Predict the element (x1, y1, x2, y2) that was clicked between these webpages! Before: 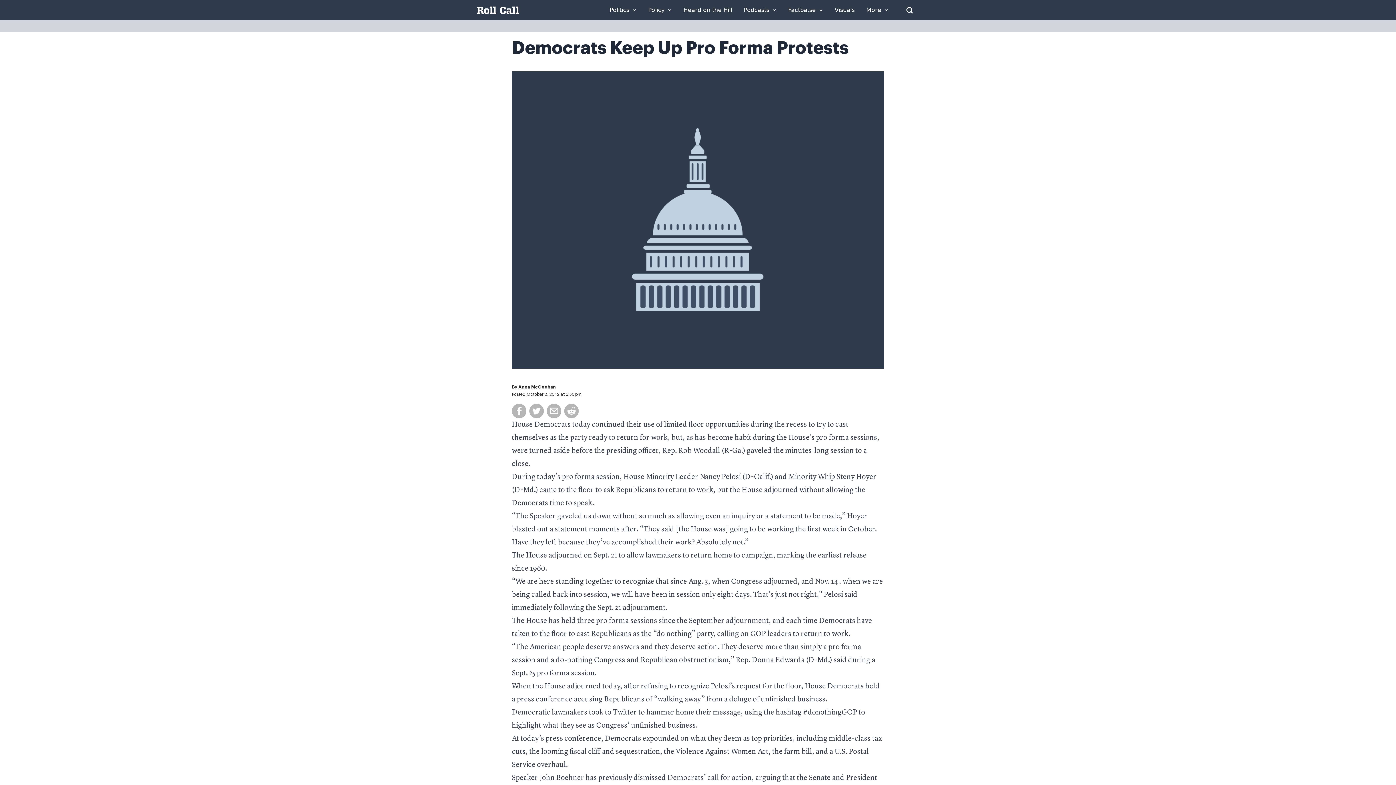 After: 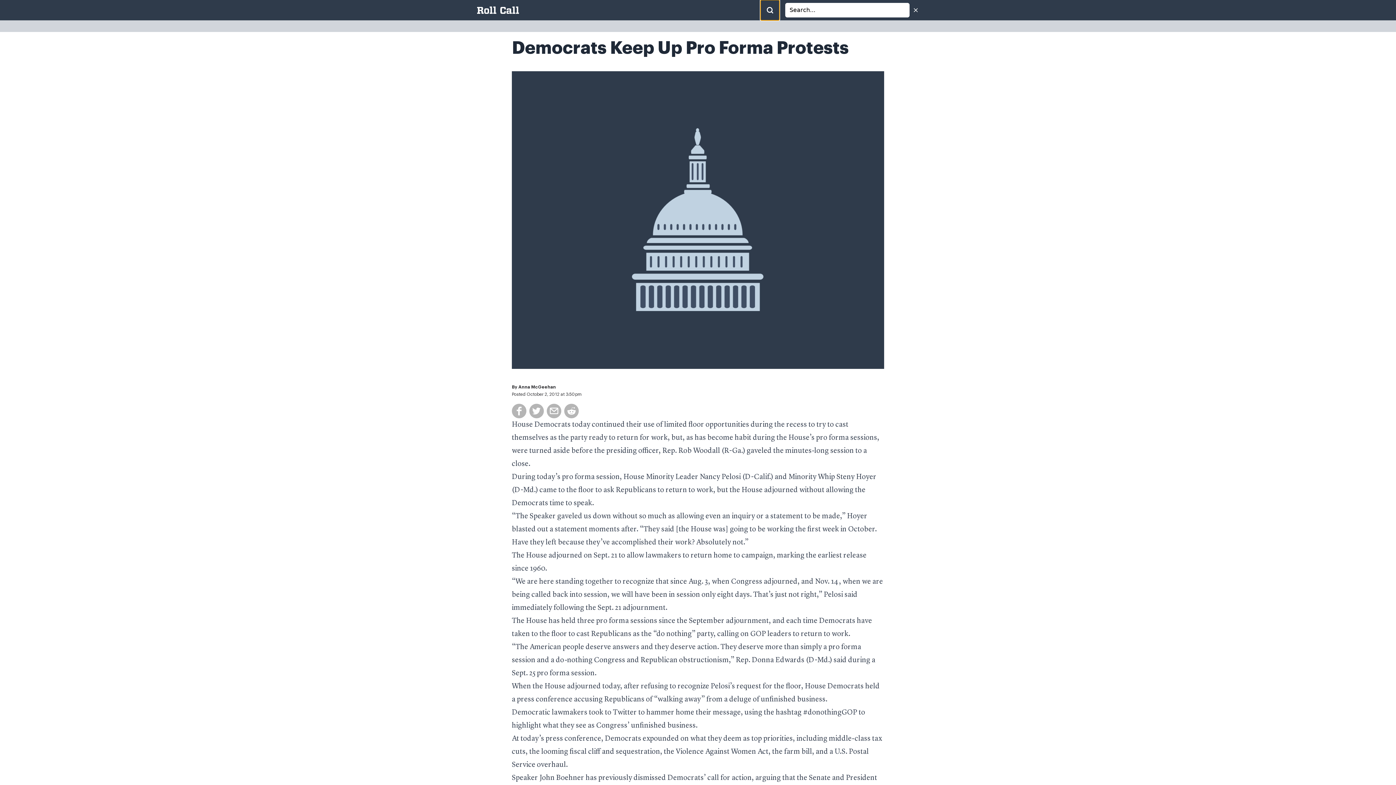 Action: bbox: (900, 1, 919, 19) label: Open Search